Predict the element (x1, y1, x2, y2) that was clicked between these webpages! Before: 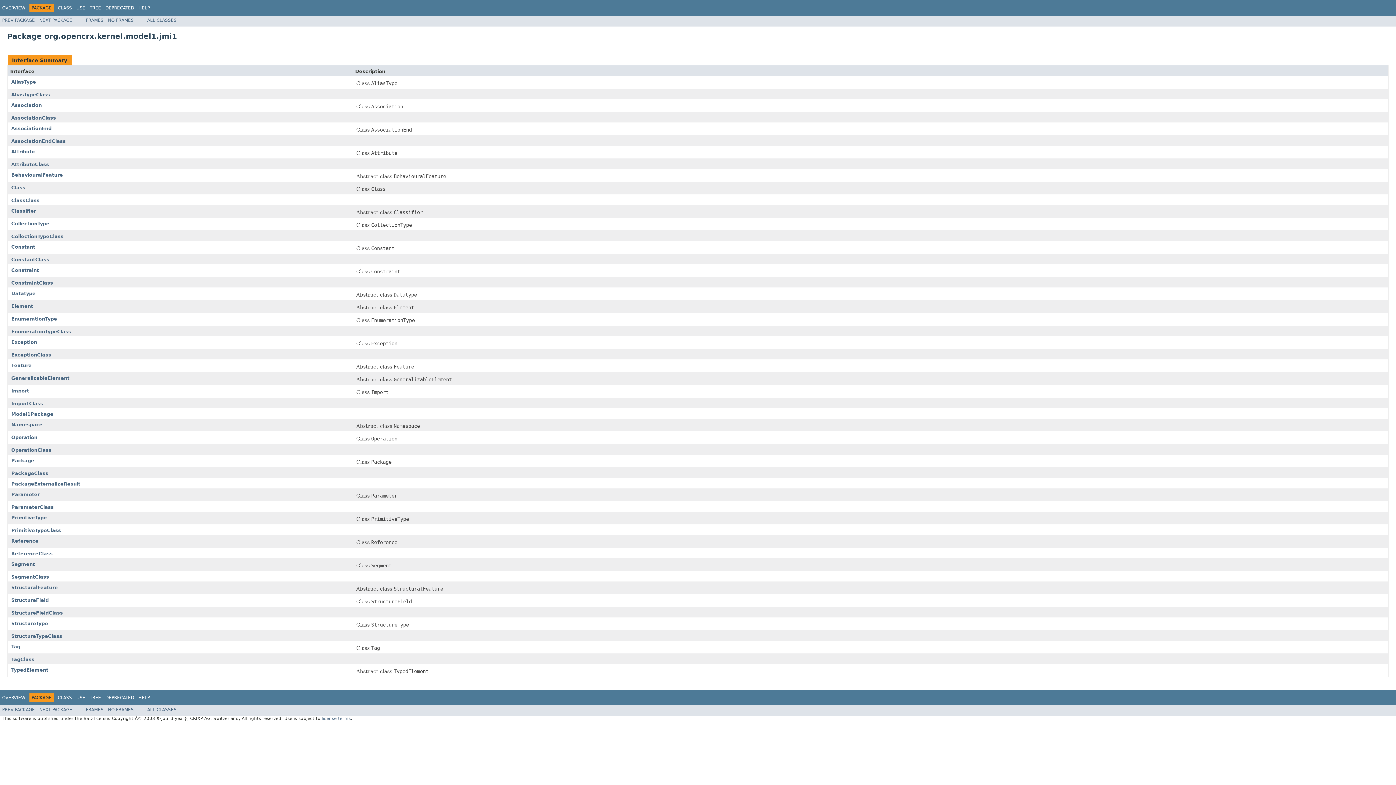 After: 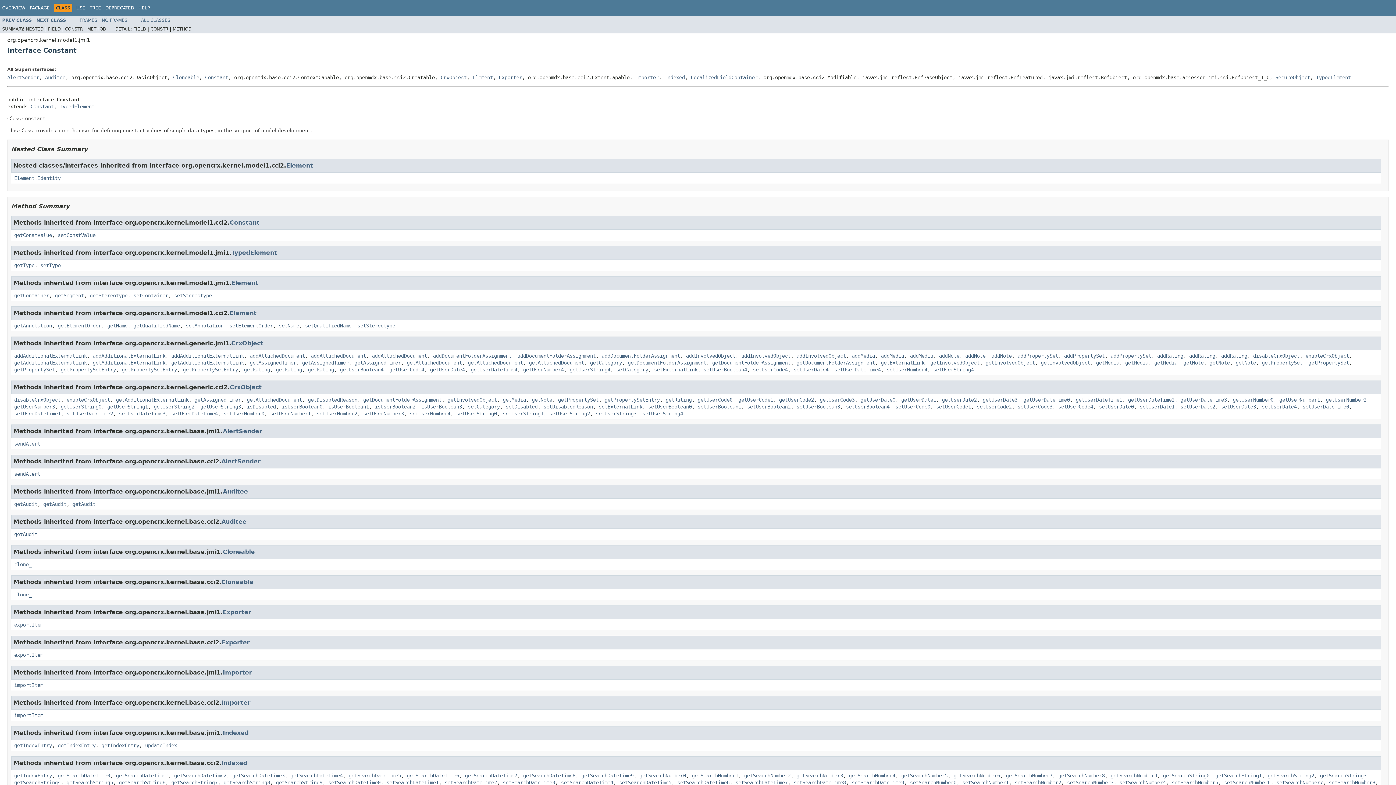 Action: label: Constant bbox: (11, 244, 35, 249)